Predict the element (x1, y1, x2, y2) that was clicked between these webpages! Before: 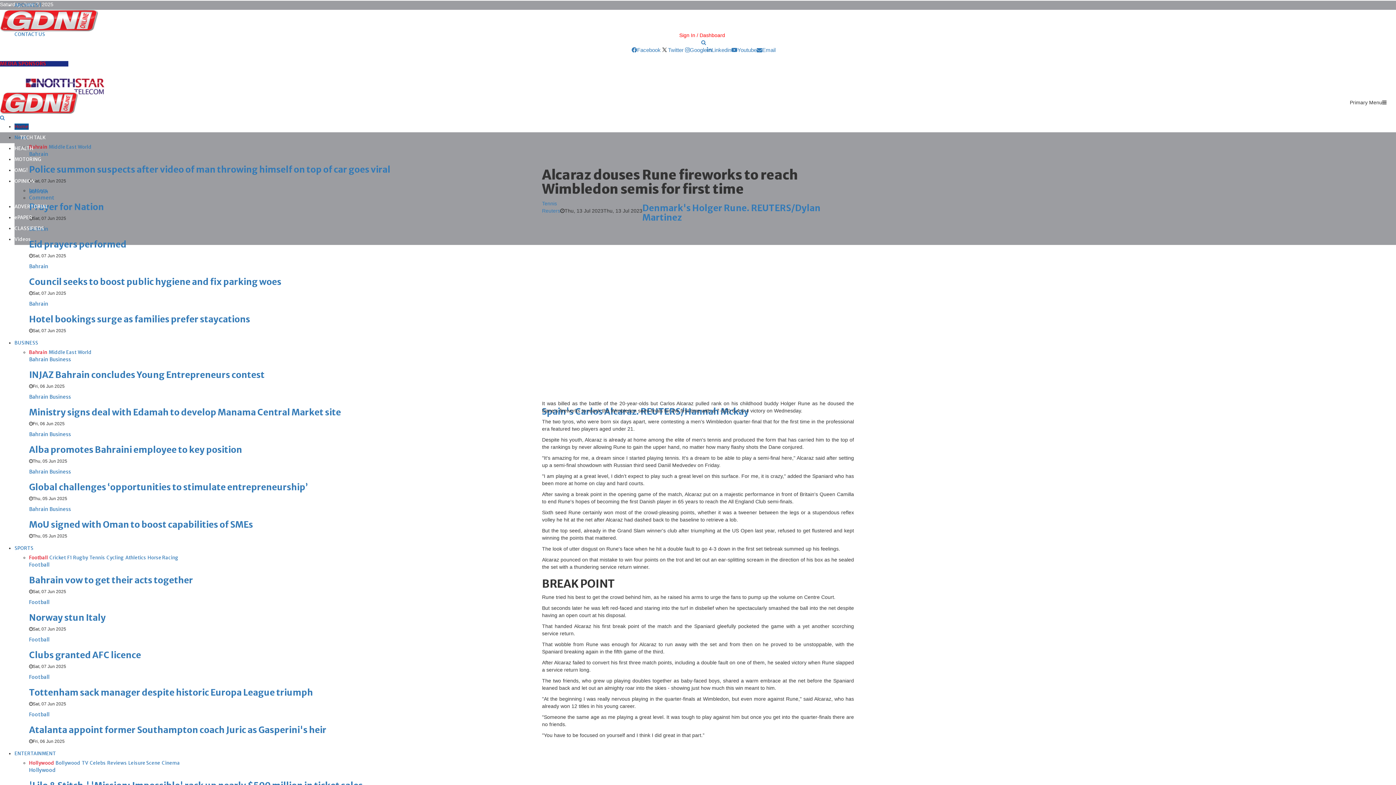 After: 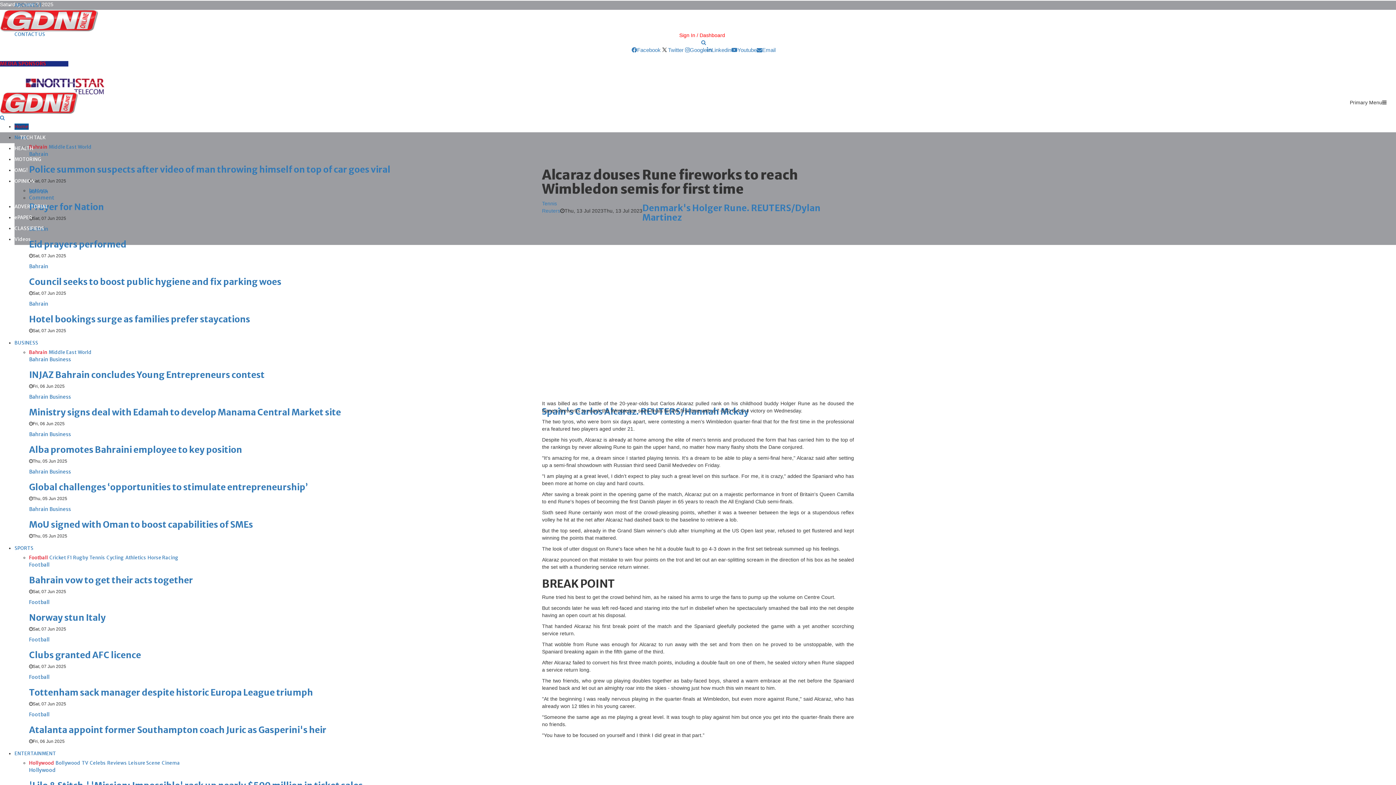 Action: bbox: (10, 82, 119, 88)